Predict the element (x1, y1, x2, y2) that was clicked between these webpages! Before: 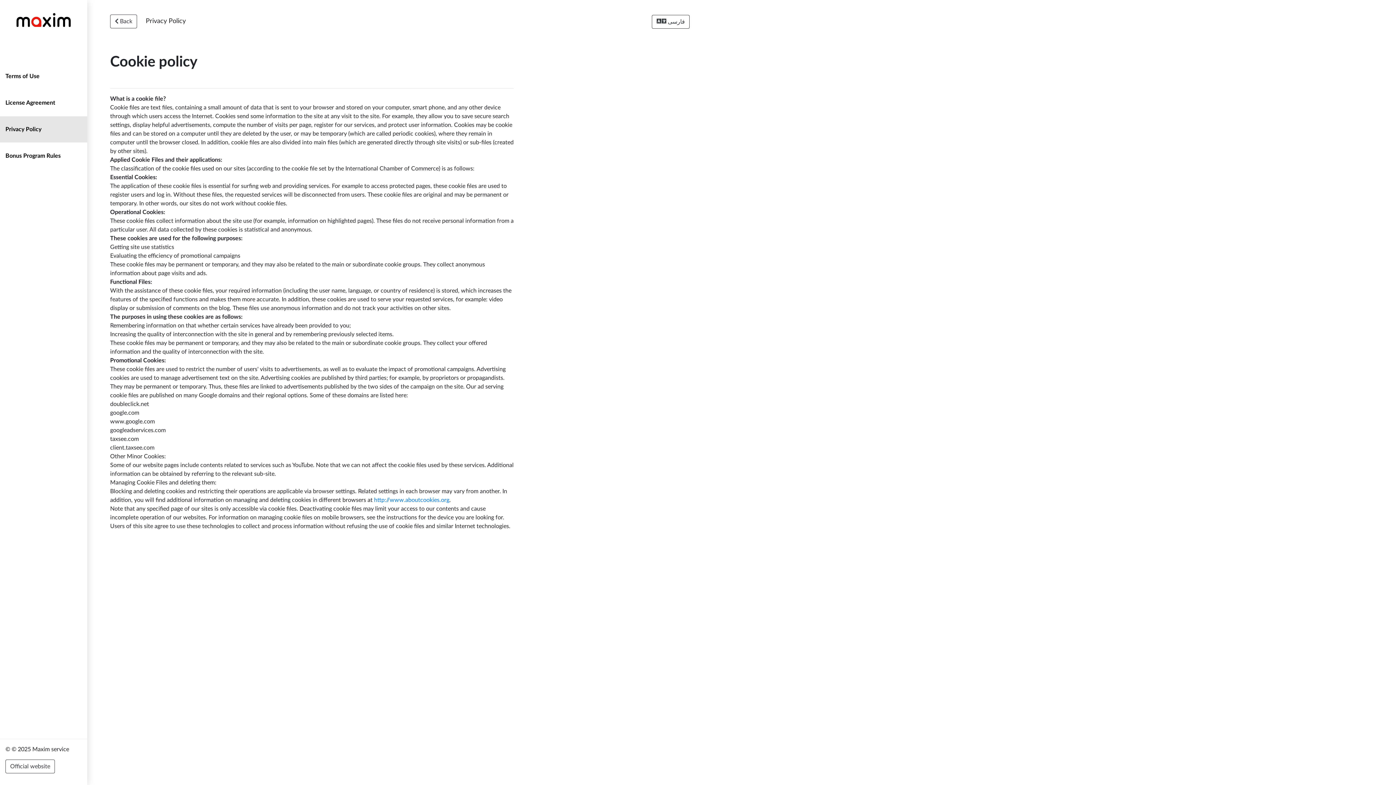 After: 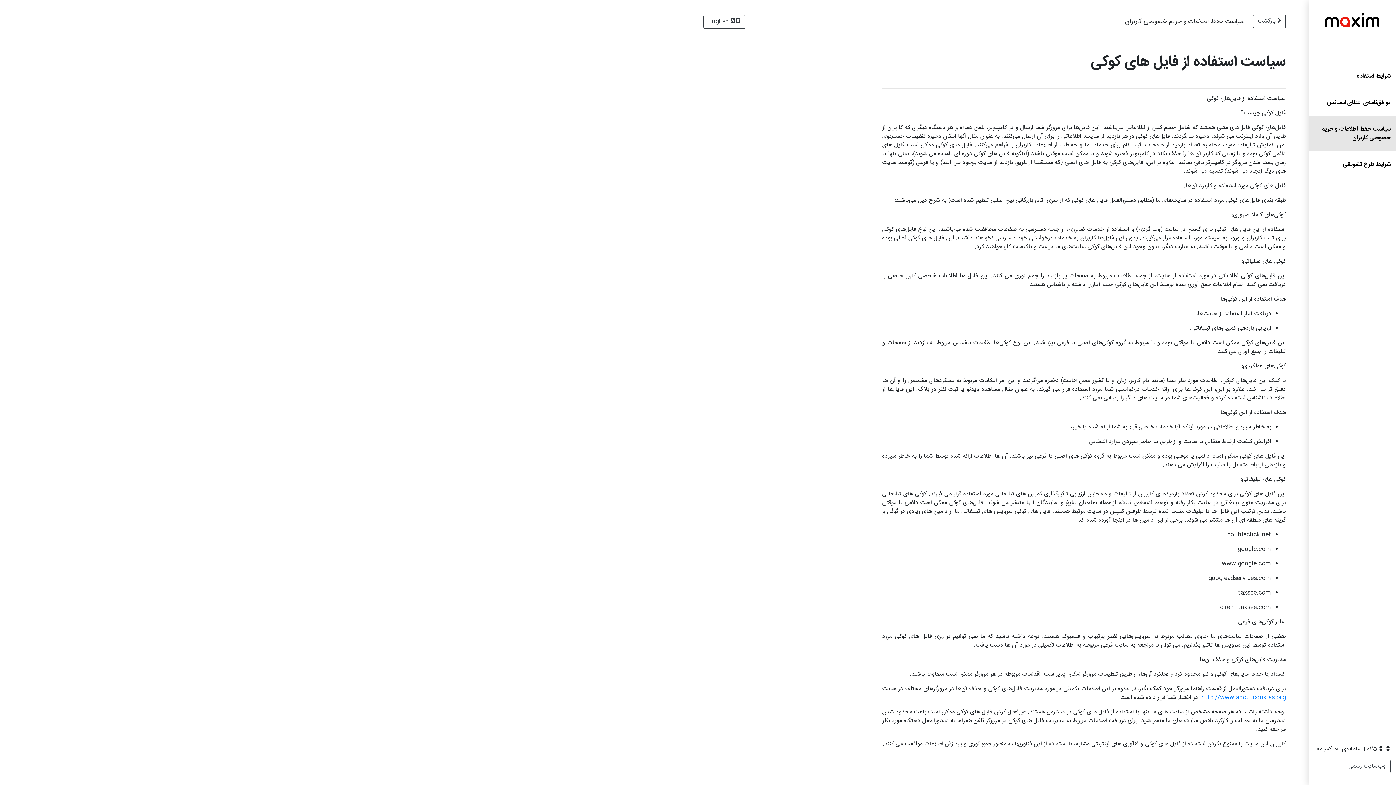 Action: label:  فارسی bbox: (652, 14, 689, 28)